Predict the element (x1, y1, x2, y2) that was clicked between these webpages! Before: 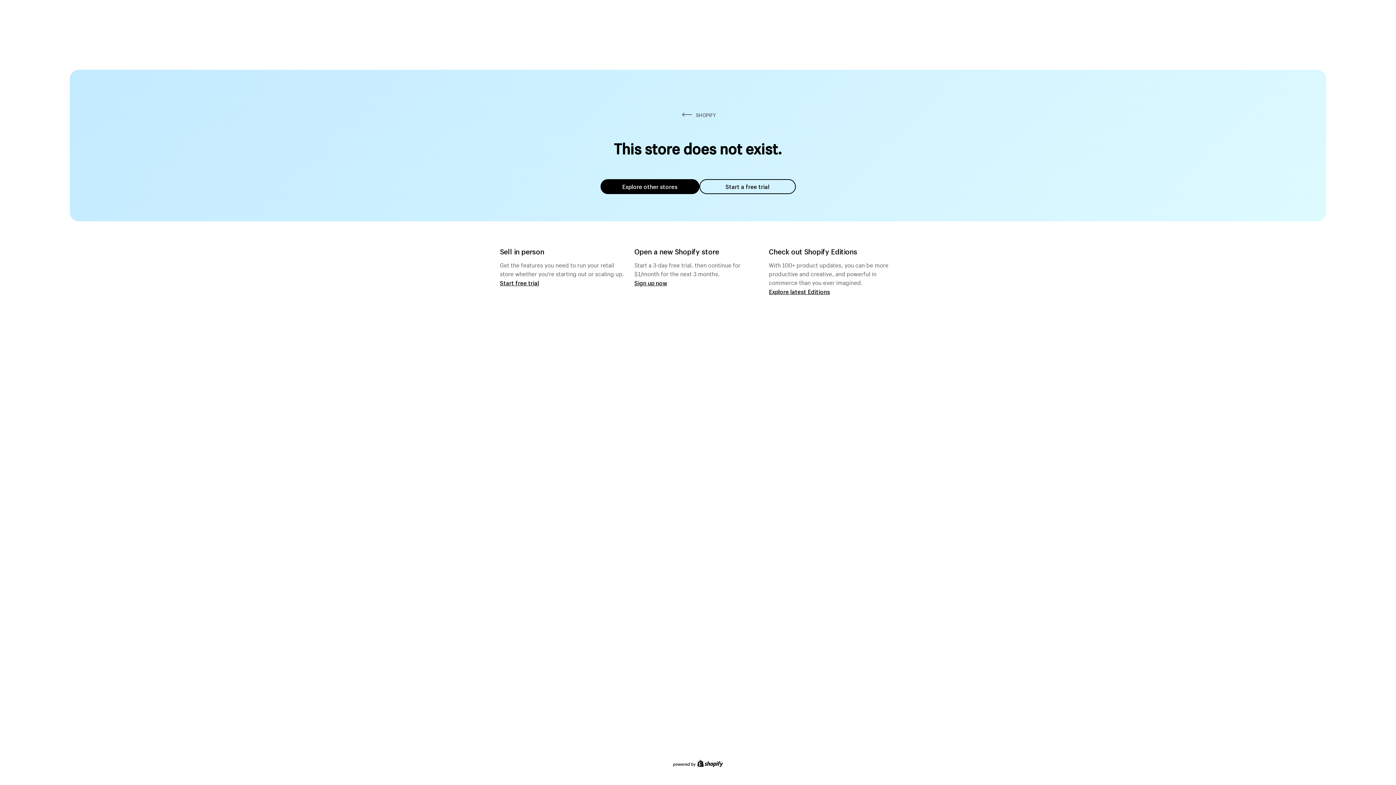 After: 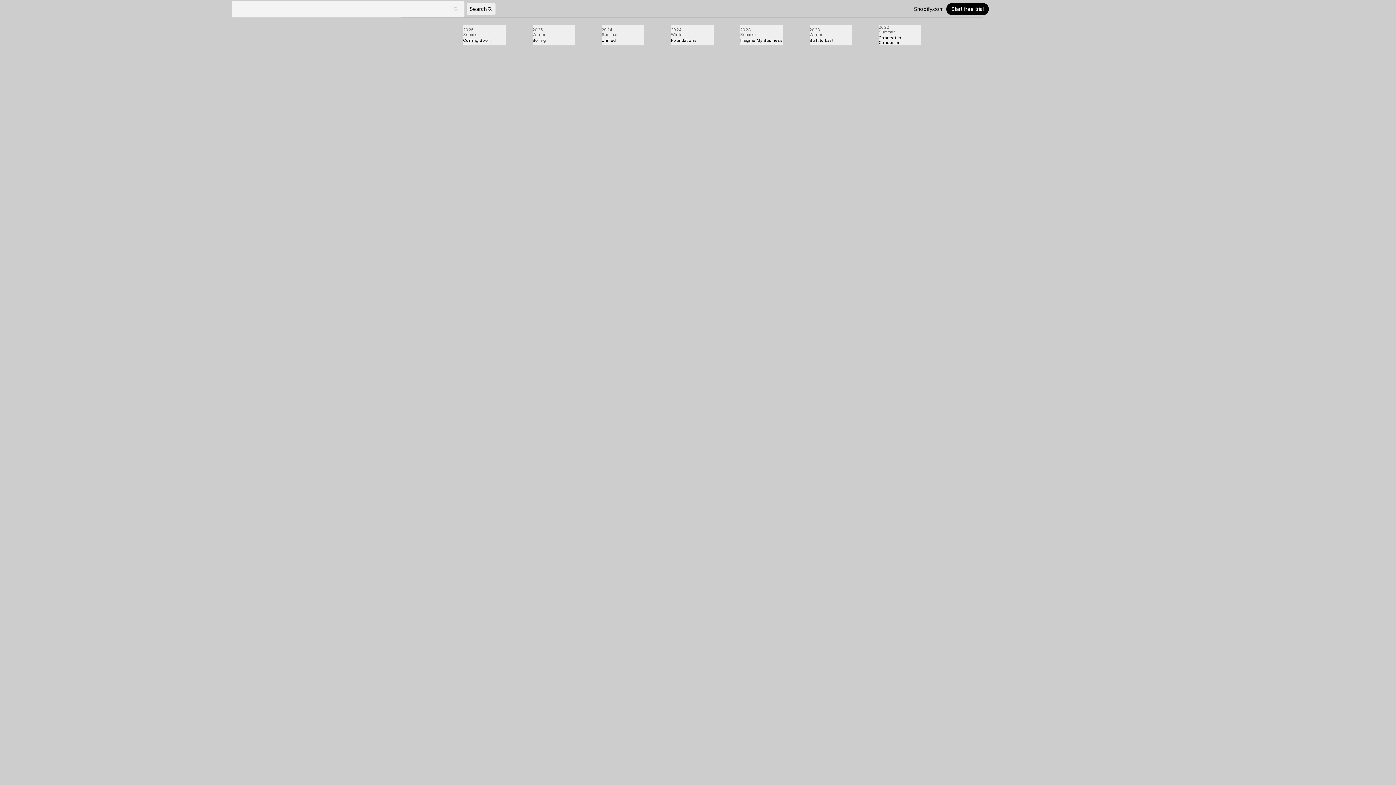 Action: bbox: (769, 287, 830, 295) label: Explore latest Editions